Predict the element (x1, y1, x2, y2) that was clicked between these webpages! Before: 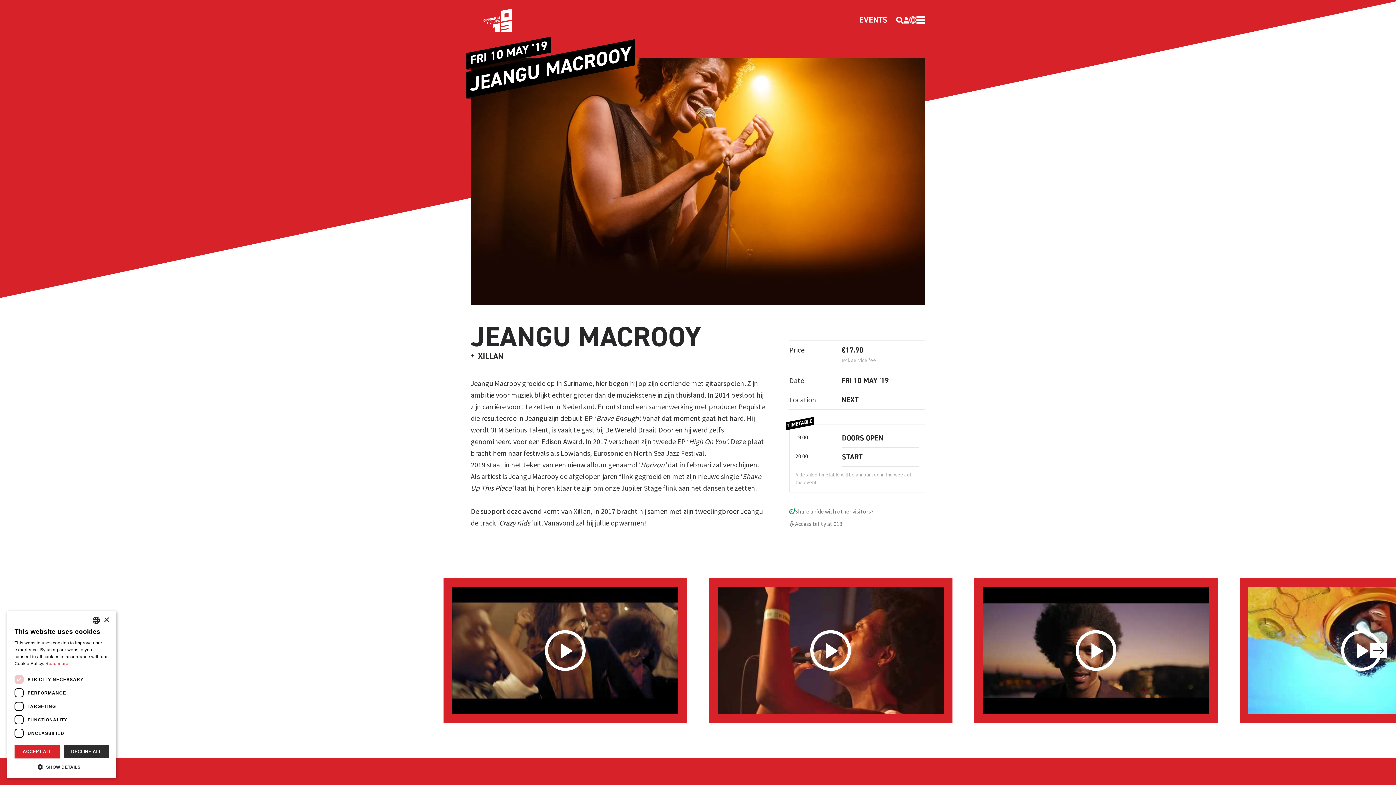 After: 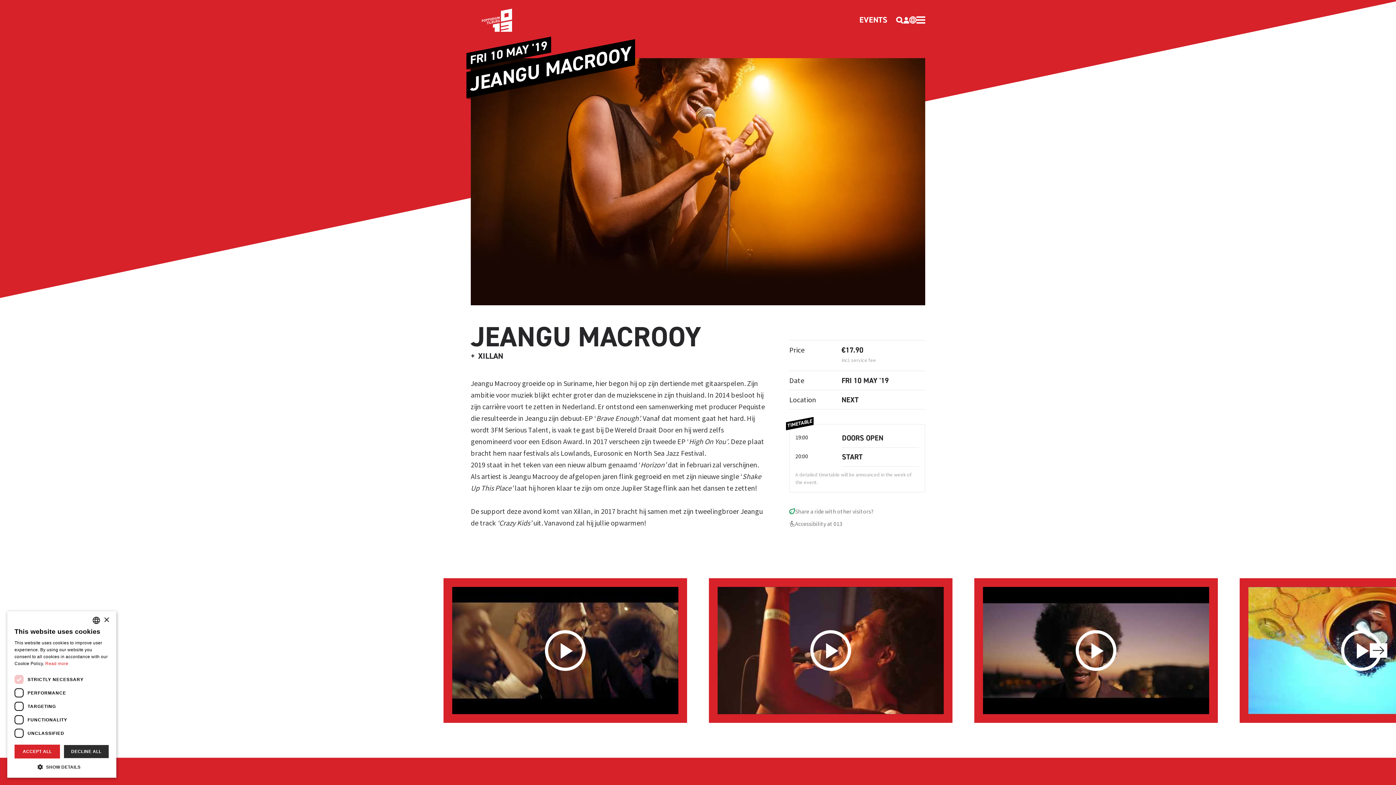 Action: bbox: (903, 16, 909, 24) label: Account